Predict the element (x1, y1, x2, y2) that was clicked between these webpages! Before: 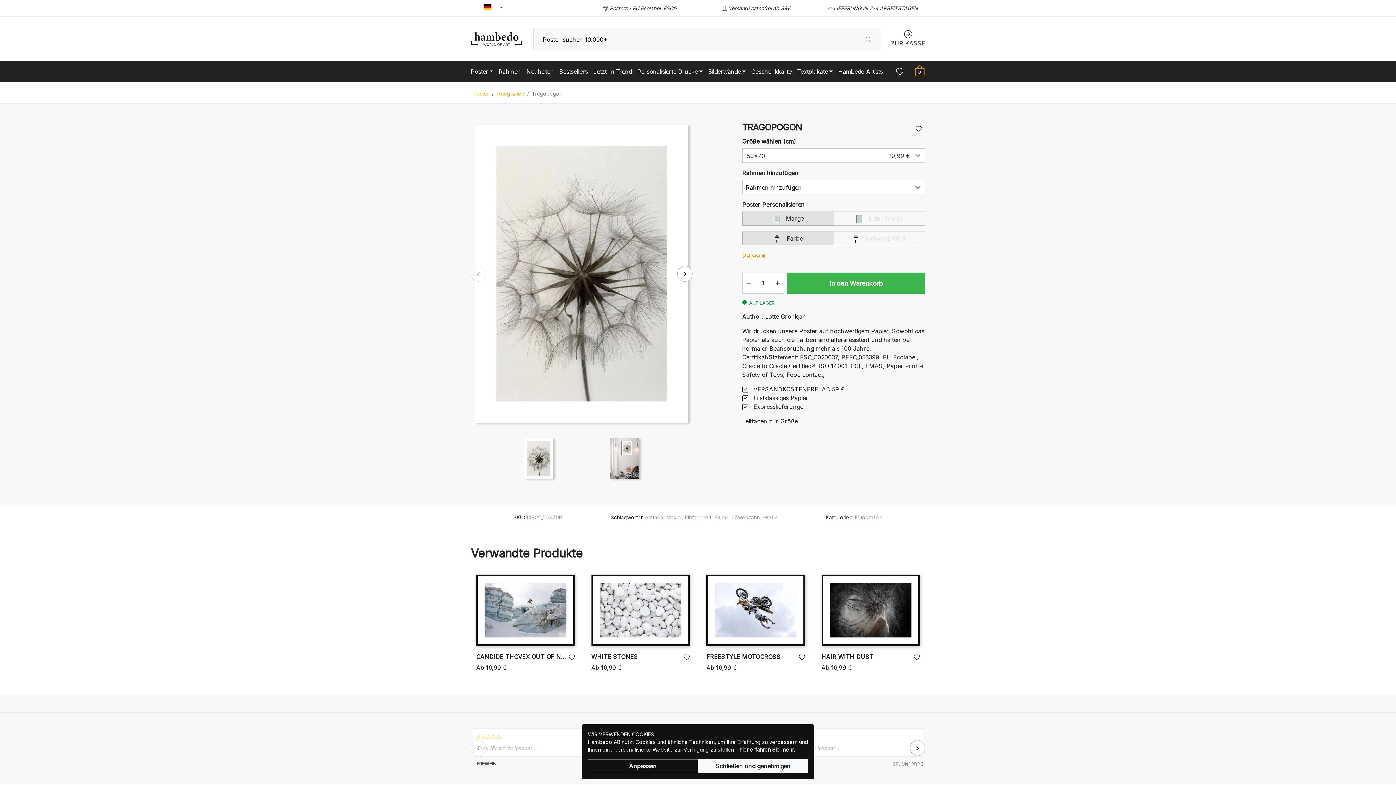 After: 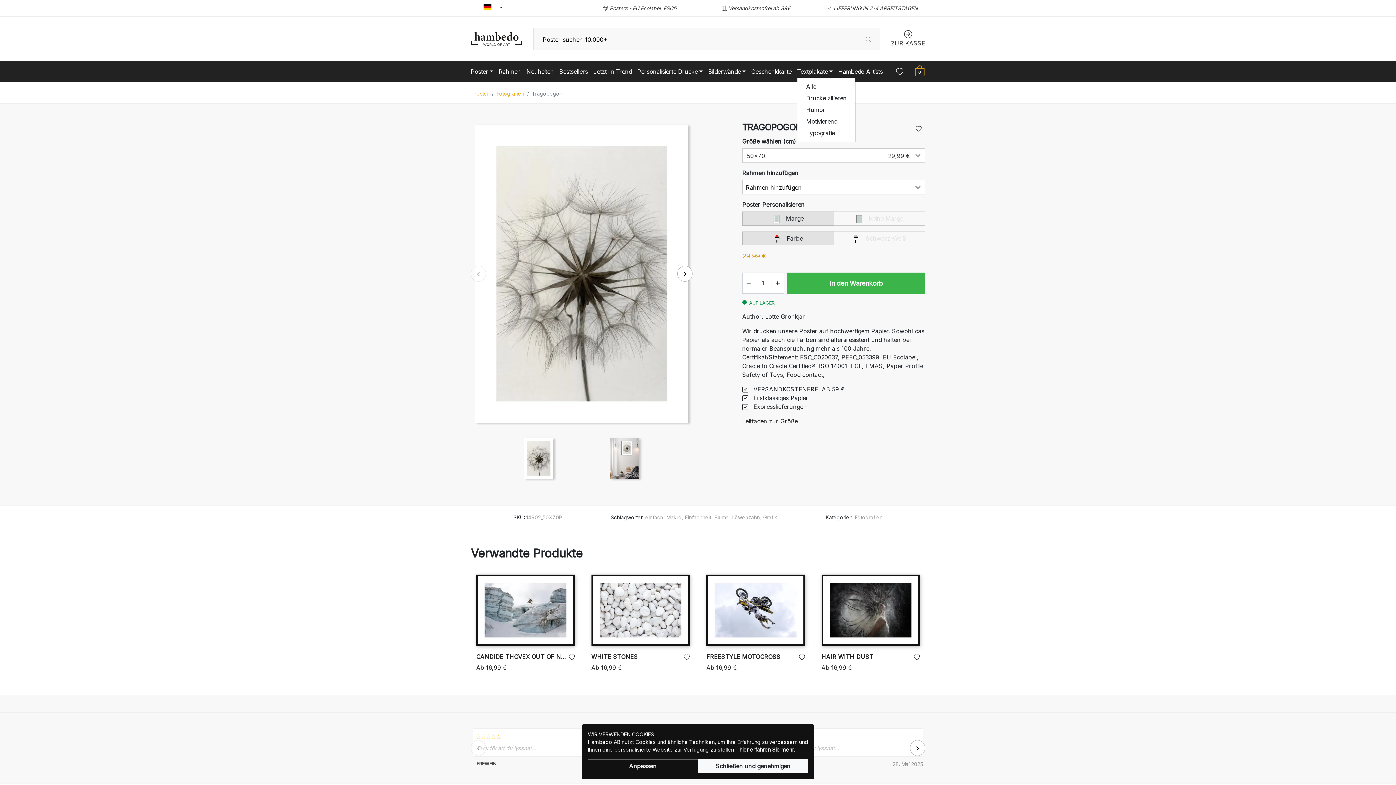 Action: label: Textplakate bbox: (797, 67, 833, 76)